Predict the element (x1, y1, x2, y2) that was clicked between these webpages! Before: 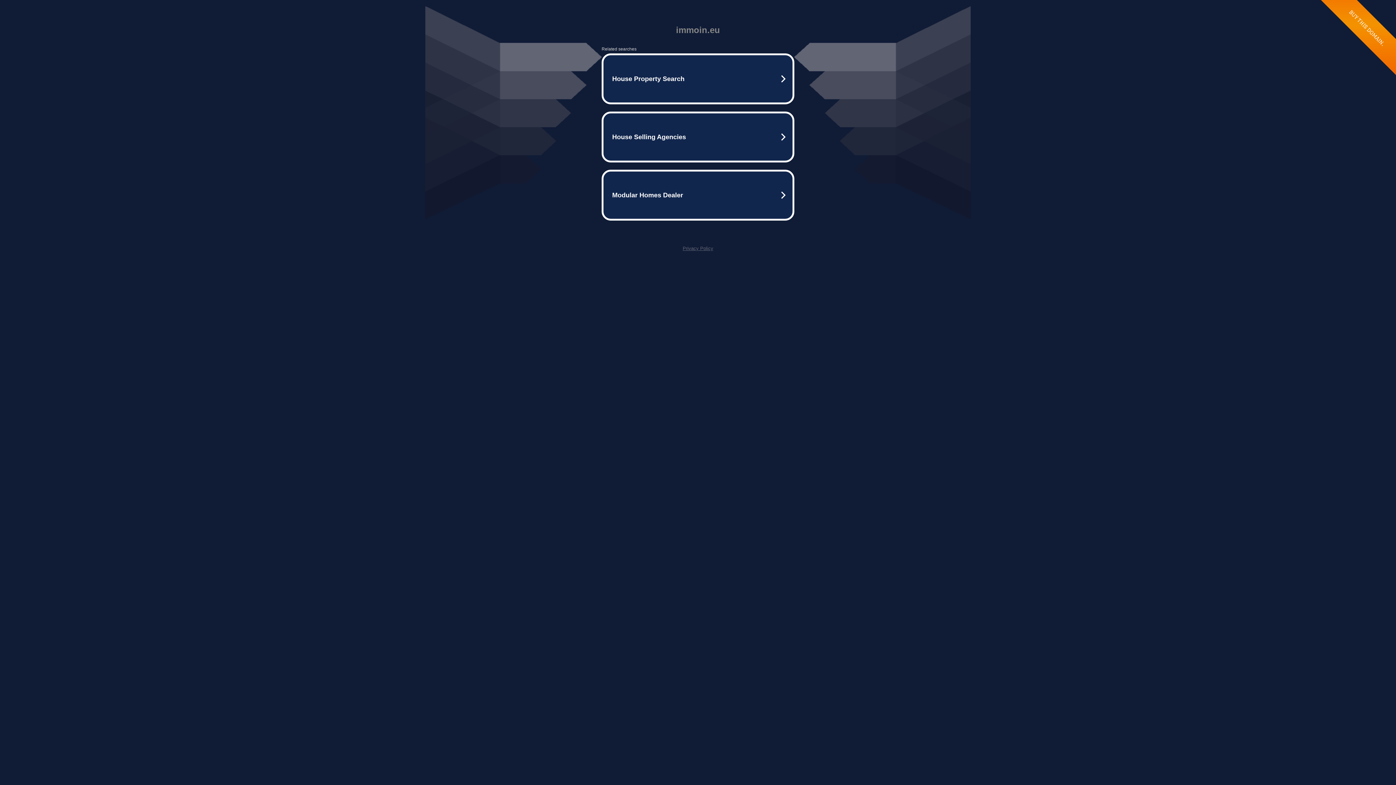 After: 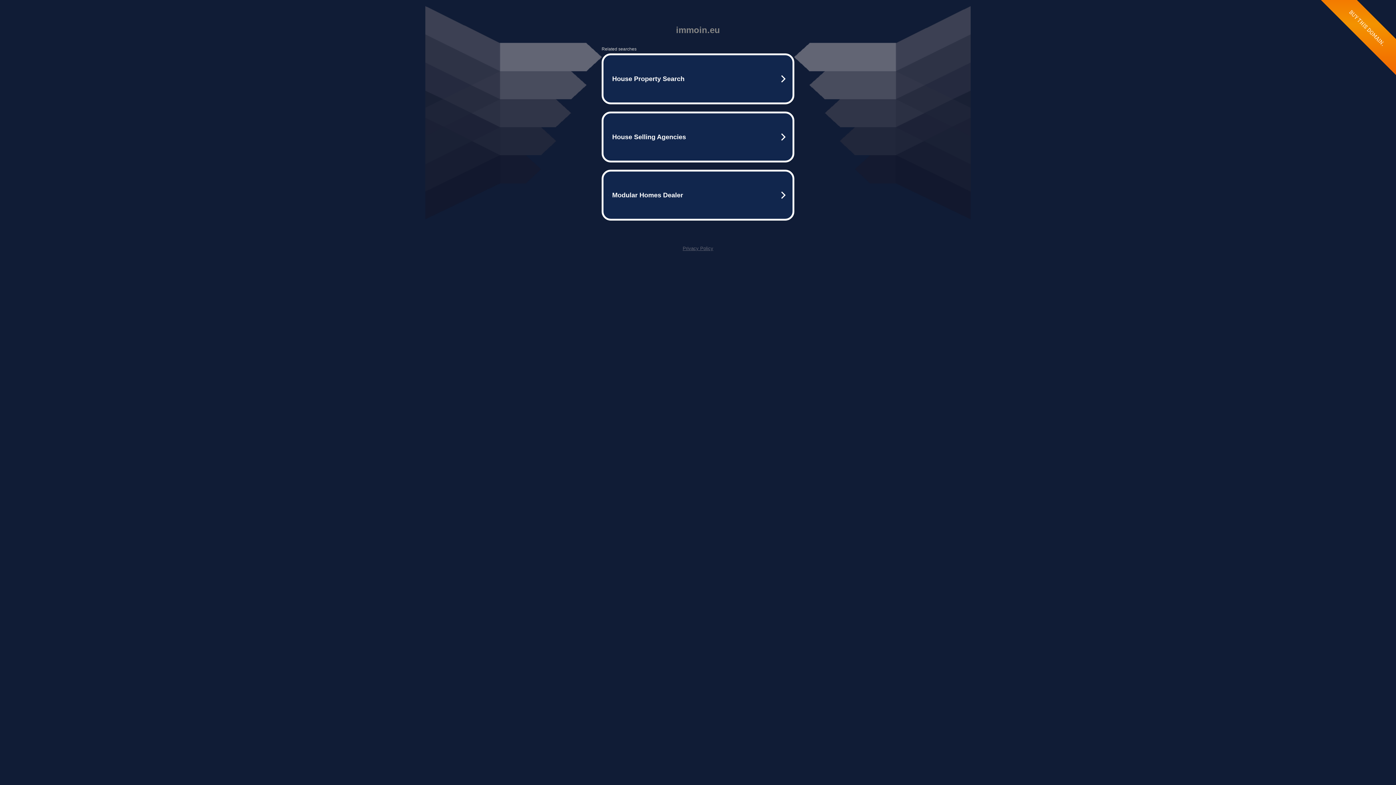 Action: bbox: (682, 245, 713, 251) label: Privacy Policy